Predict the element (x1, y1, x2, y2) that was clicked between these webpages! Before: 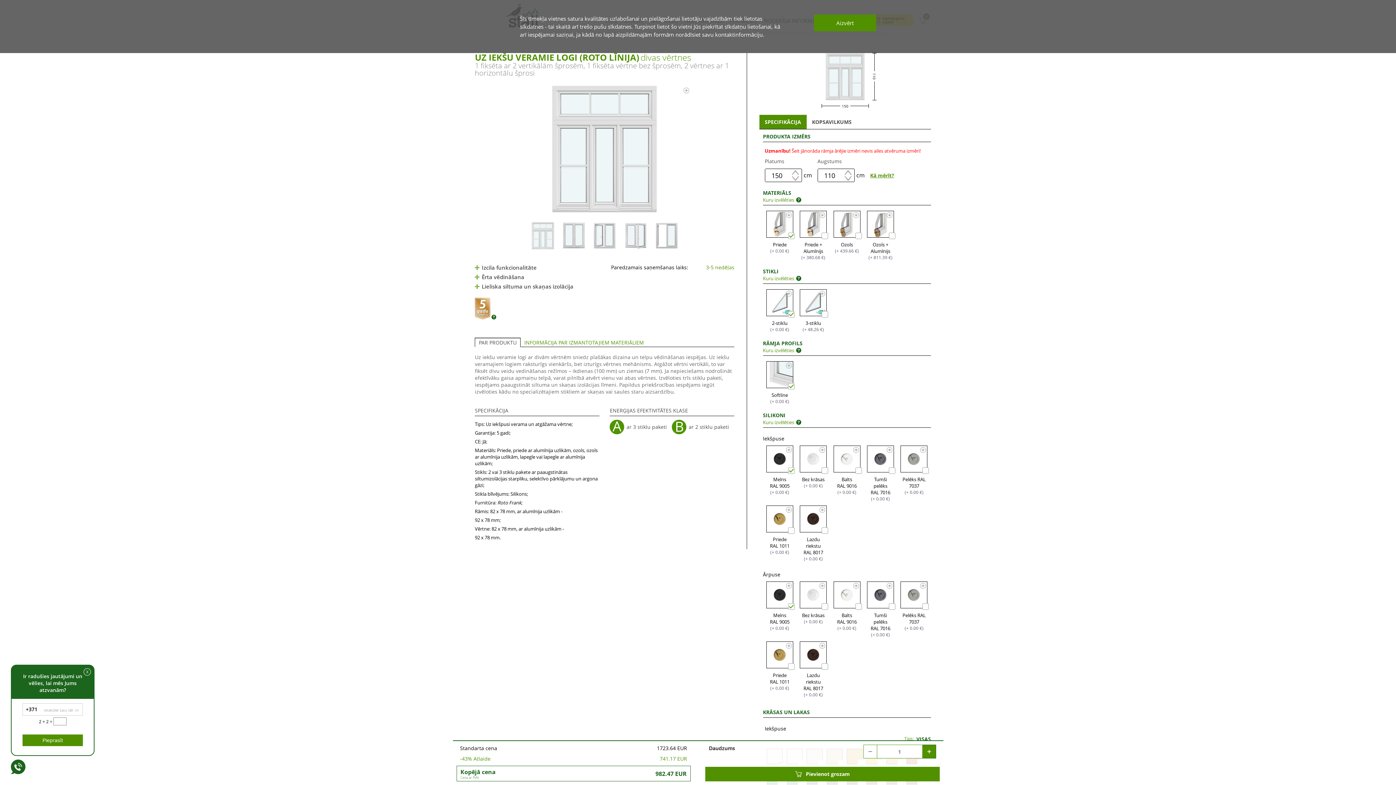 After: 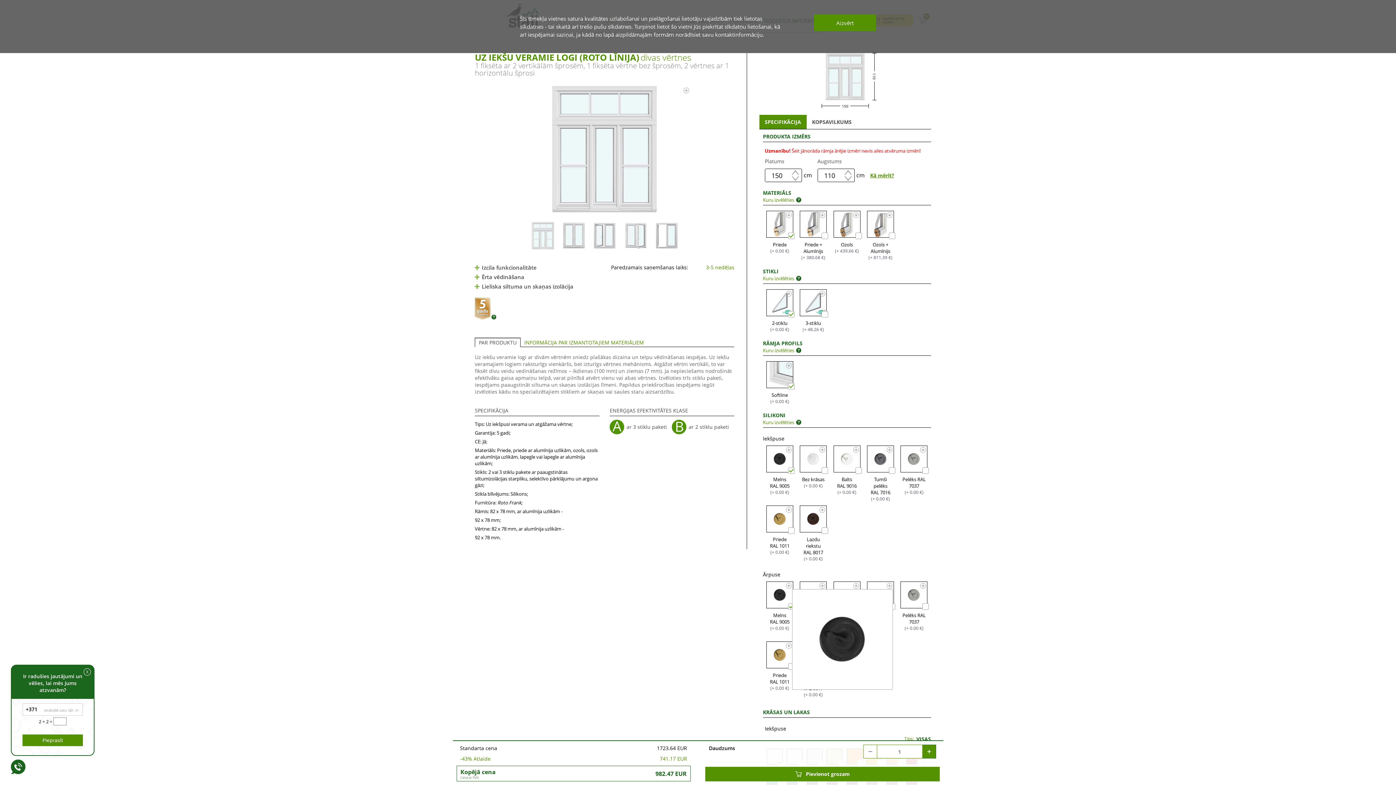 Action: bbox: (785, 582, 793, 590)